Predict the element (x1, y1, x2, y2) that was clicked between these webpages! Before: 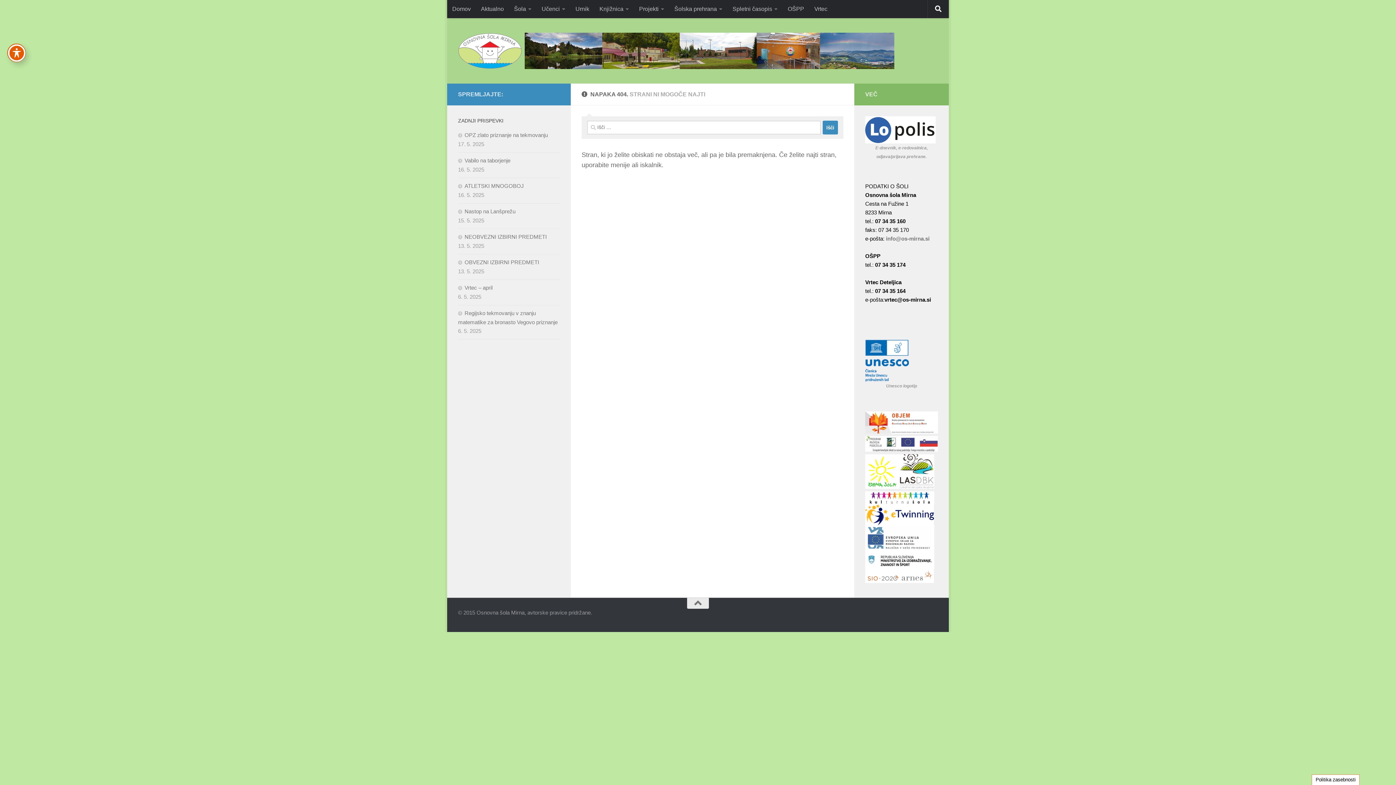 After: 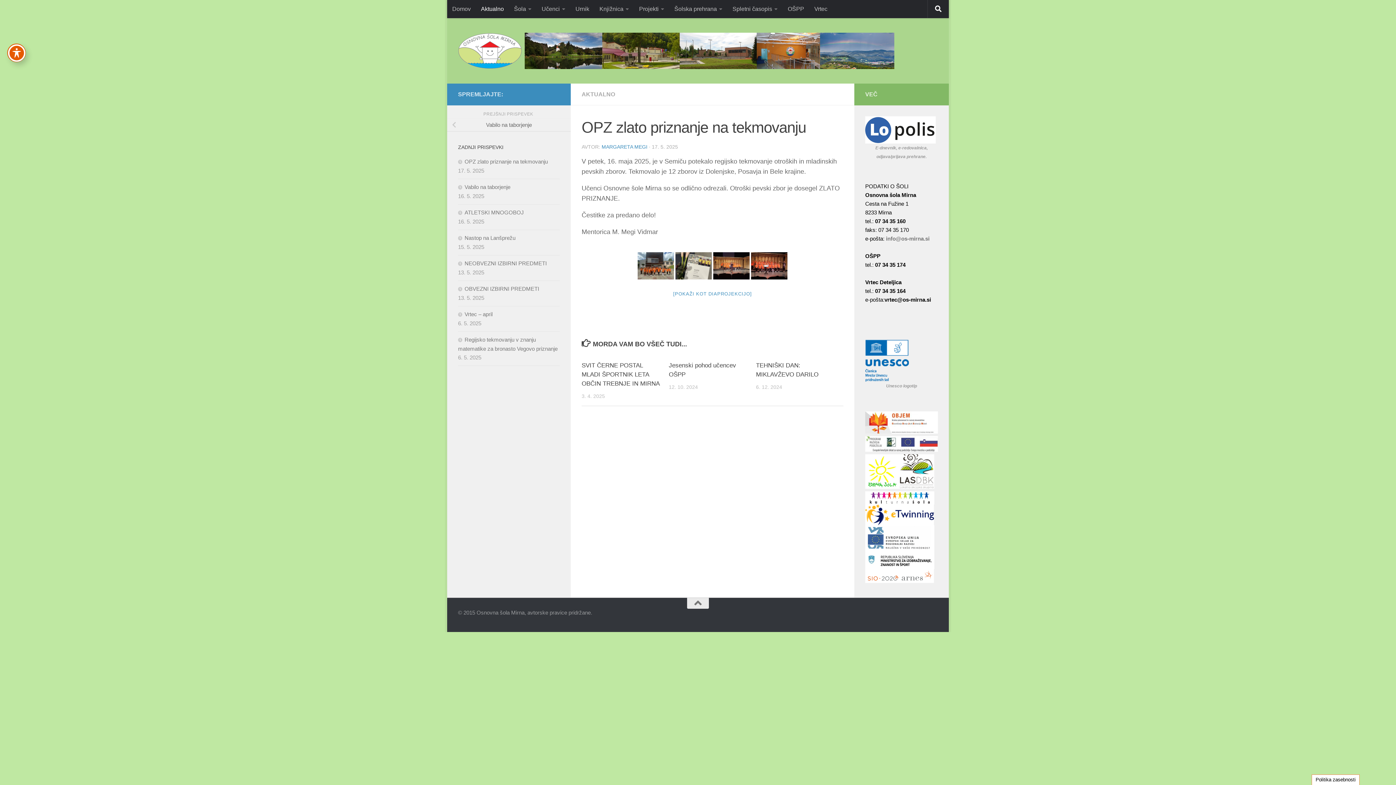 Action: bbox: (458, 132, 548, 138) label: OPZ zlato priznanje na tekmovanju